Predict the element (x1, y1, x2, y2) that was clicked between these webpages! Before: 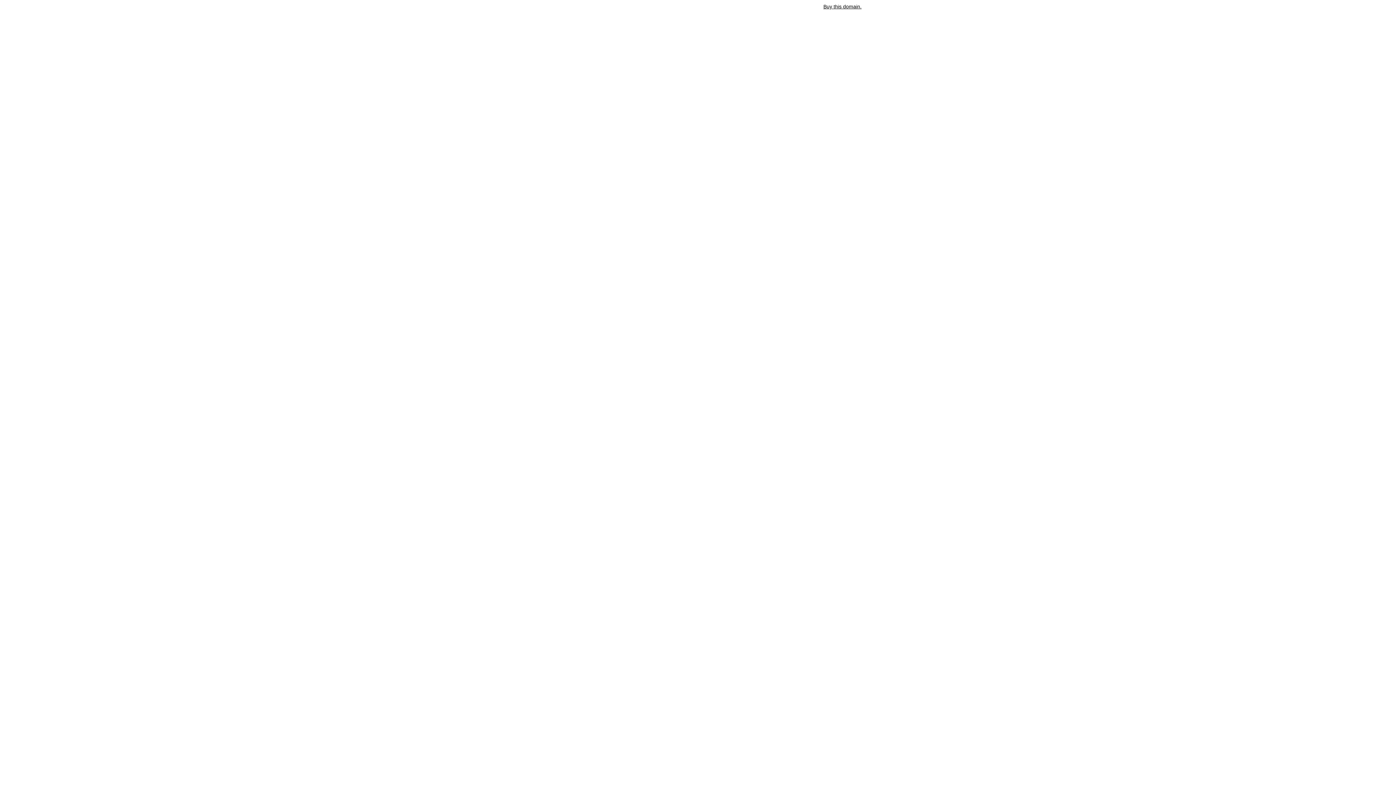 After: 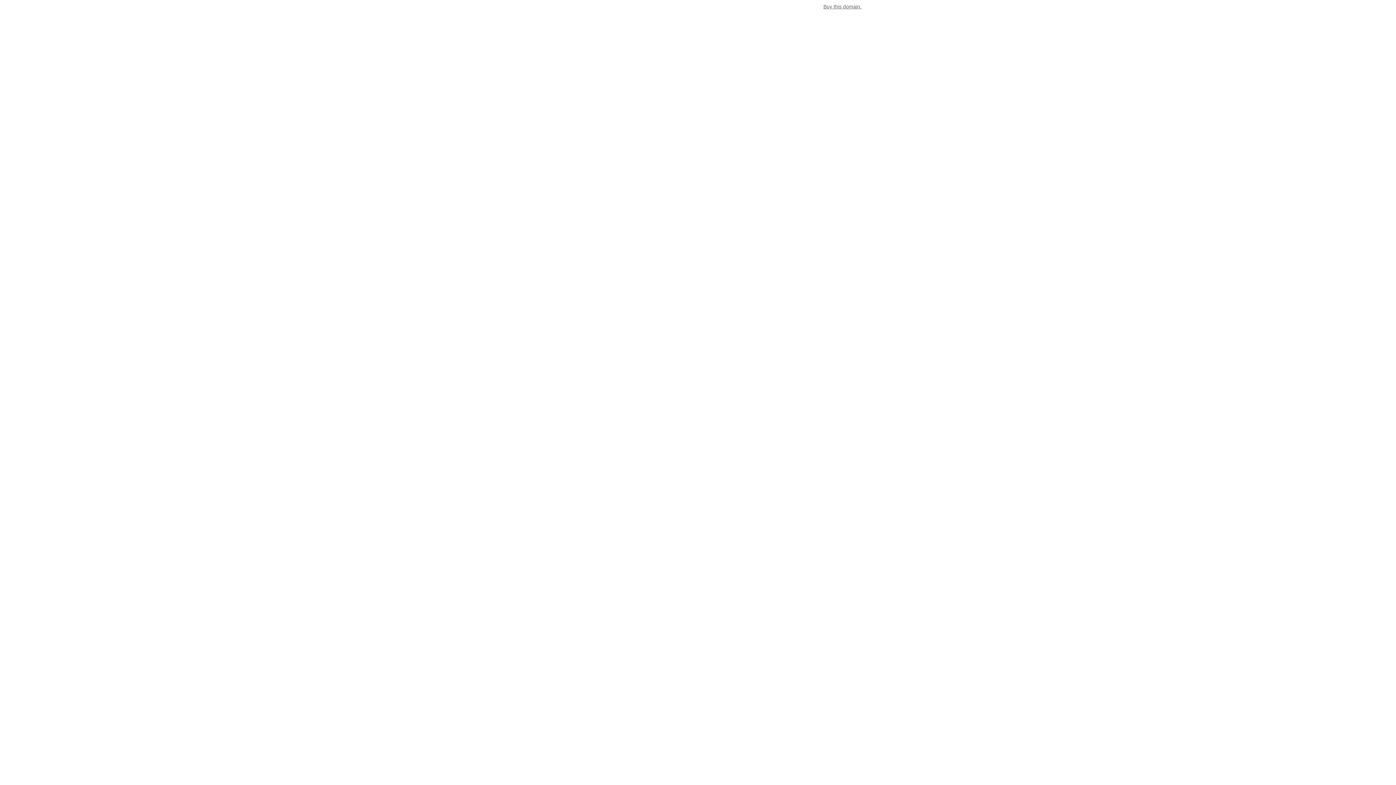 Action: bbox: (823, 3, 861, 9) label: Buy this domain.